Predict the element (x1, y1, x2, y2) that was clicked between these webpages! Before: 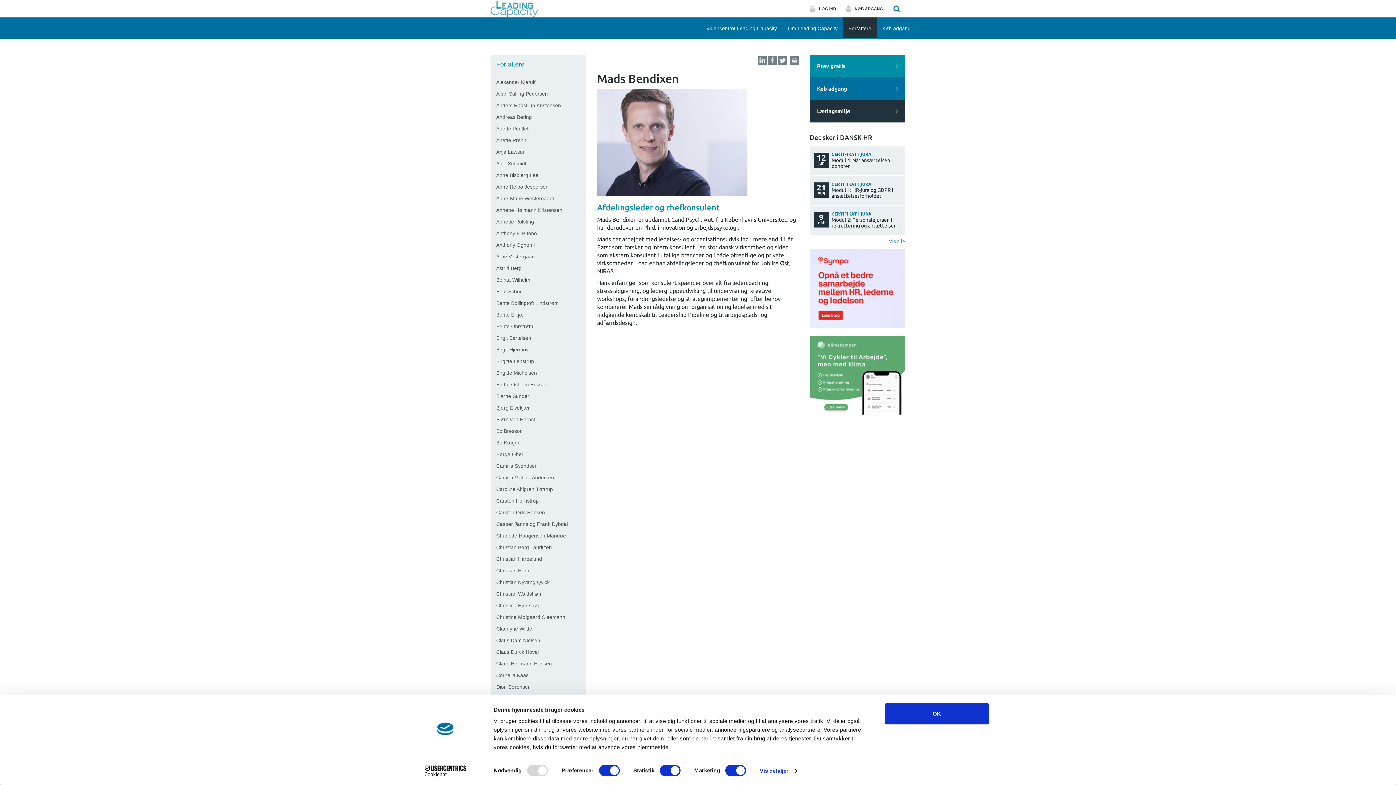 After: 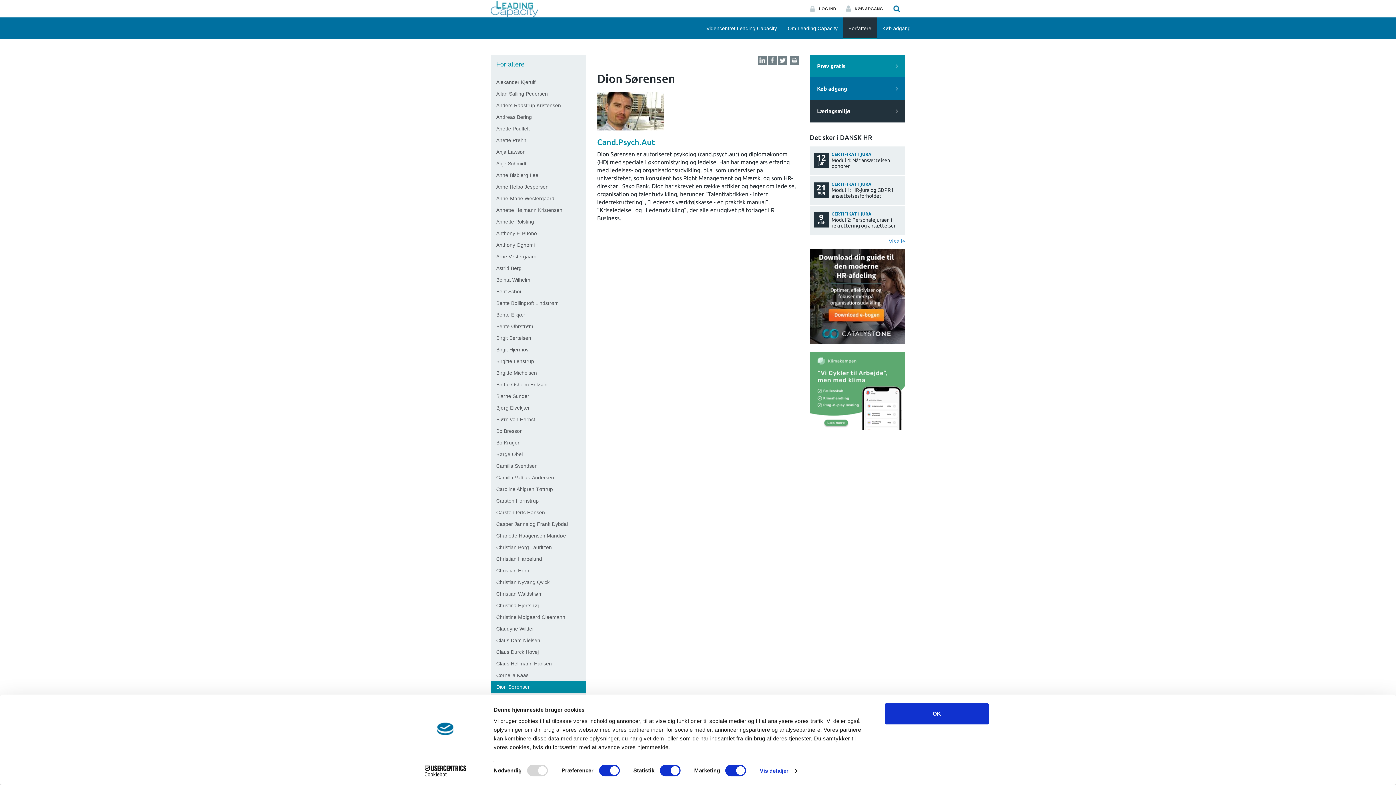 Action: label: Dion Sørensen bbox: (490, 681, 586, 693)